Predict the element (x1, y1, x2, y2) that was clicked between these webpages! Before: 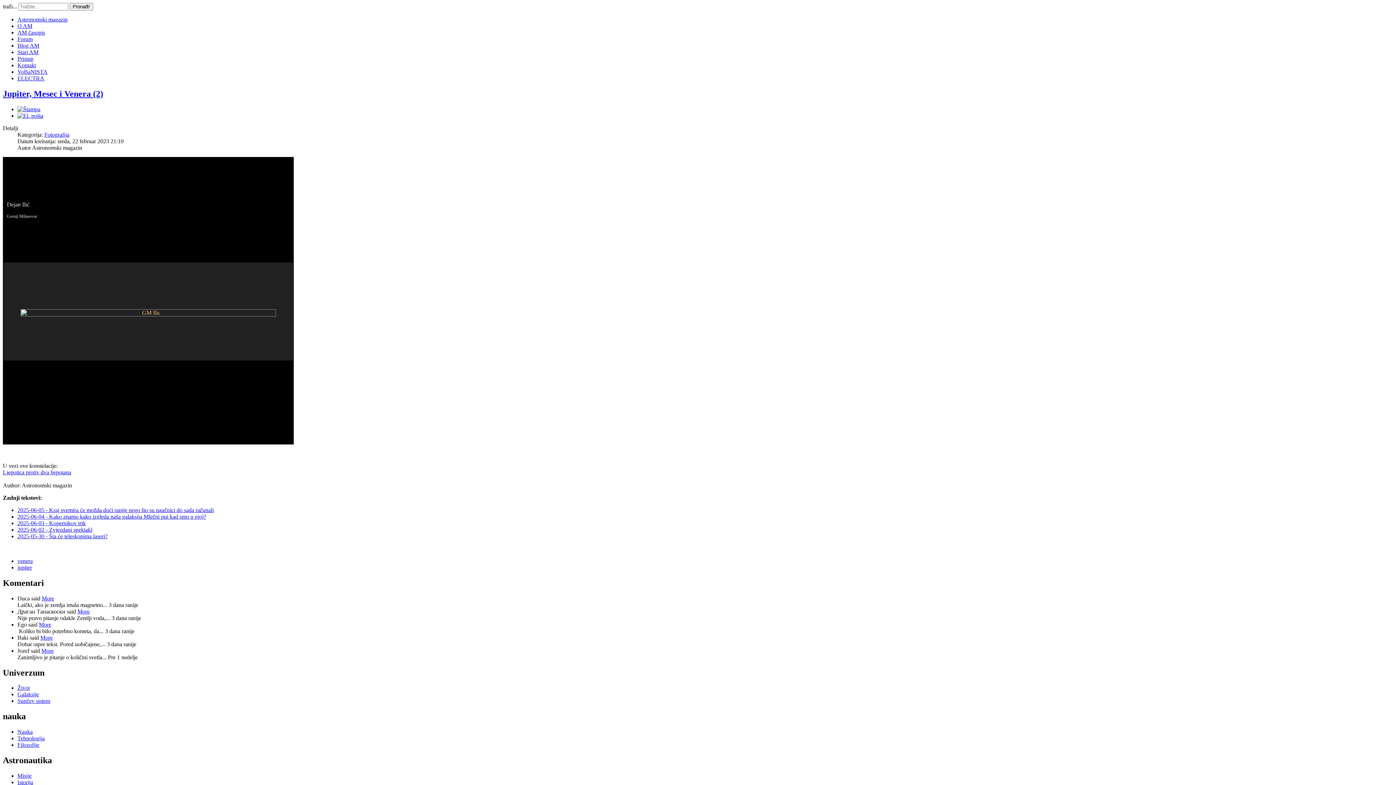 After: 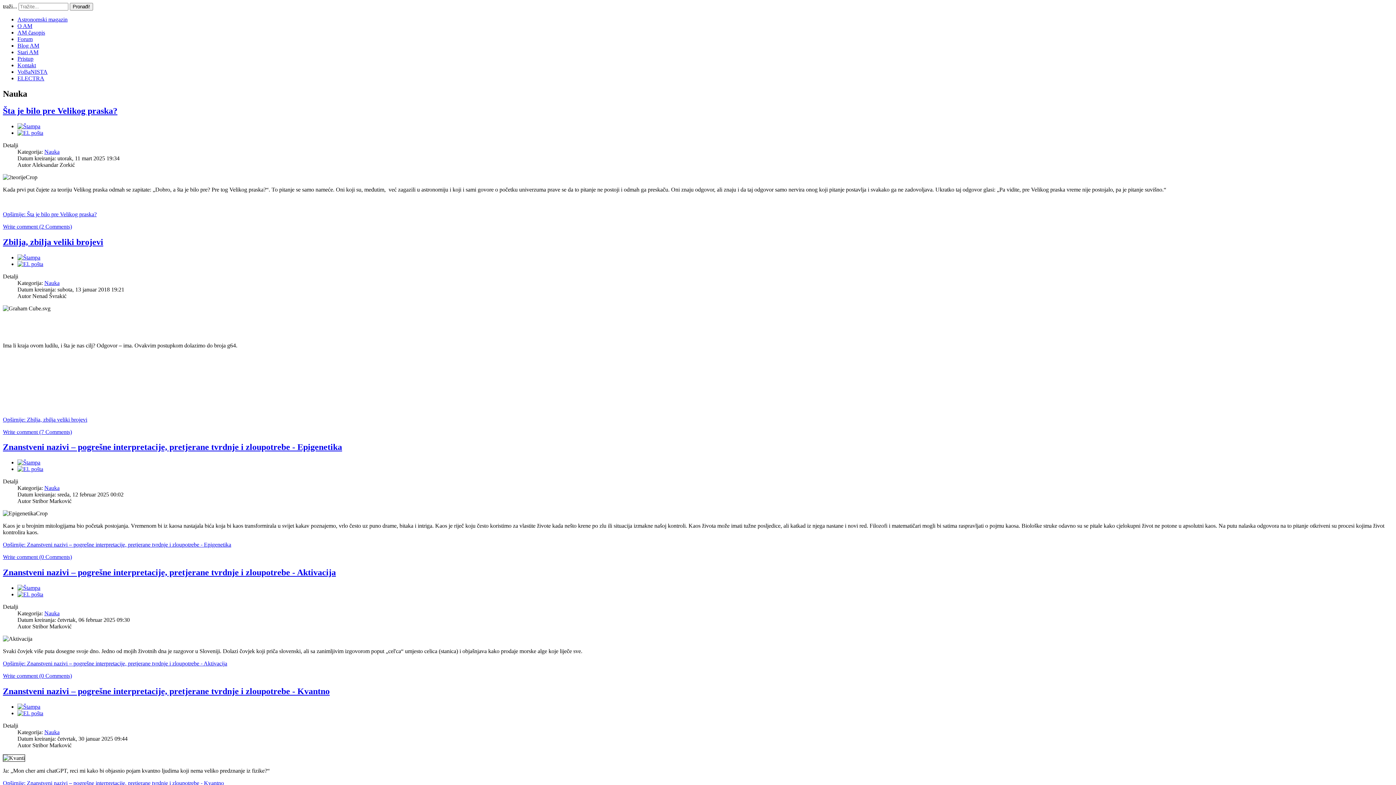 Action: bbox: (17, 729, 32, 735) label: Nauka